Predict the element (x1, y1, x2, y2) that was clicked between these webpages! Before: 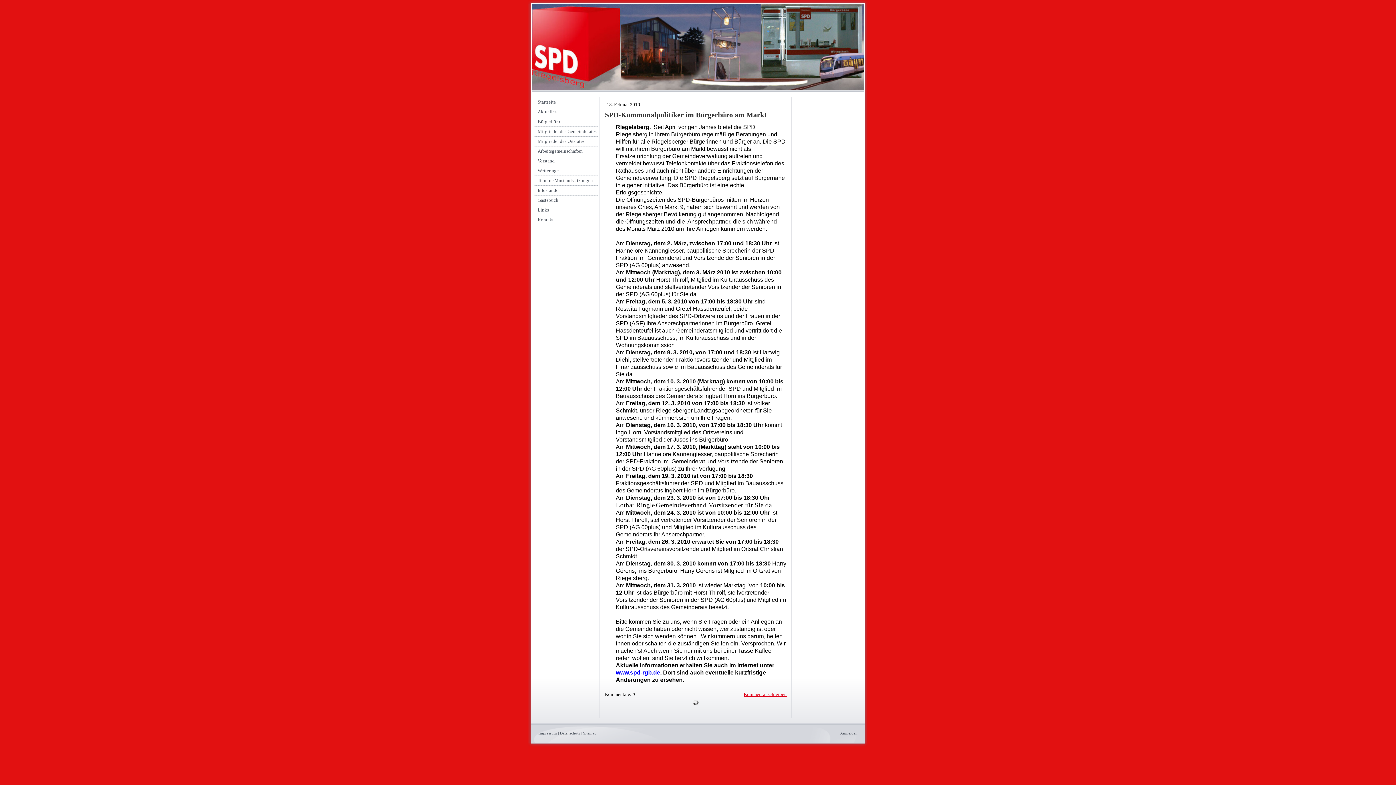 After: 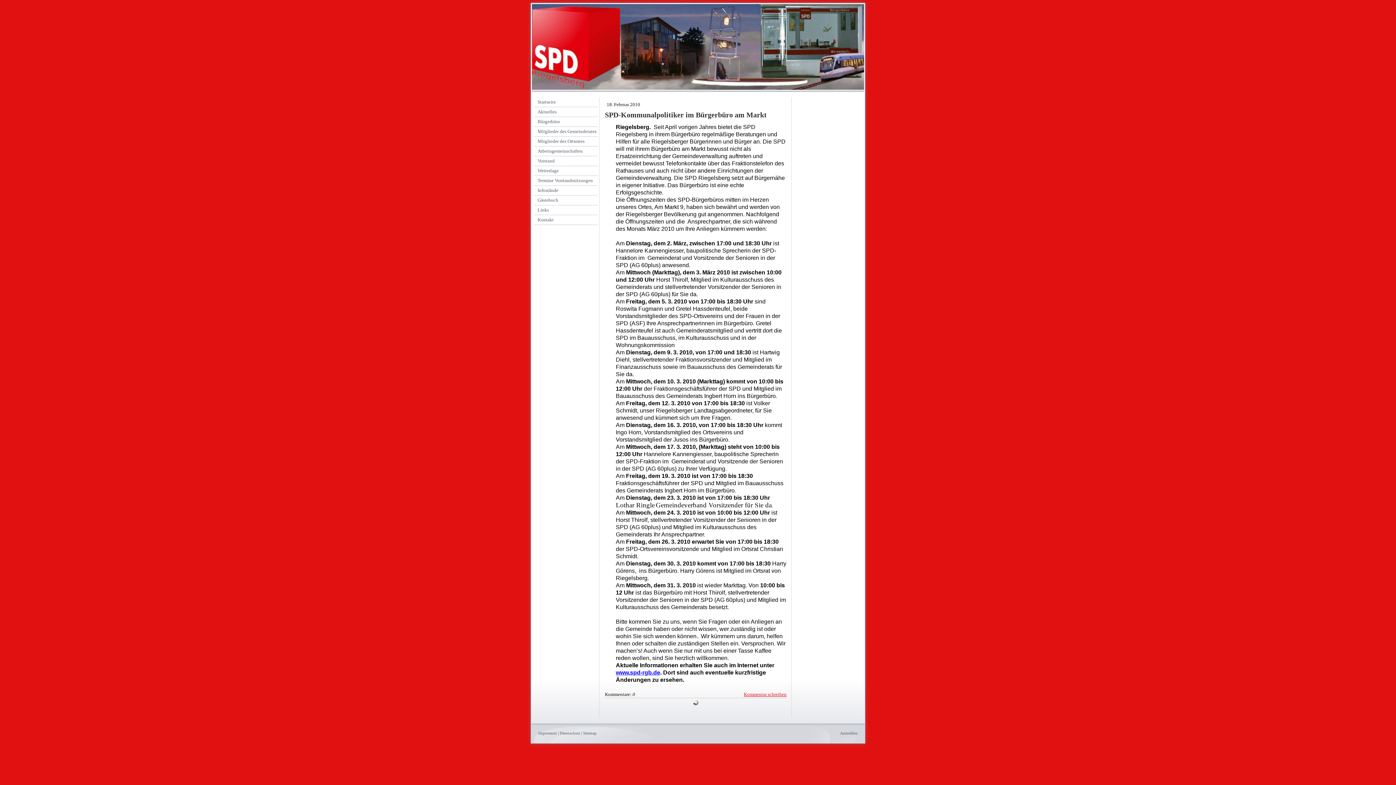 Action: label: www.spd-rgb.de bbox: (616, 670, 660, 676)